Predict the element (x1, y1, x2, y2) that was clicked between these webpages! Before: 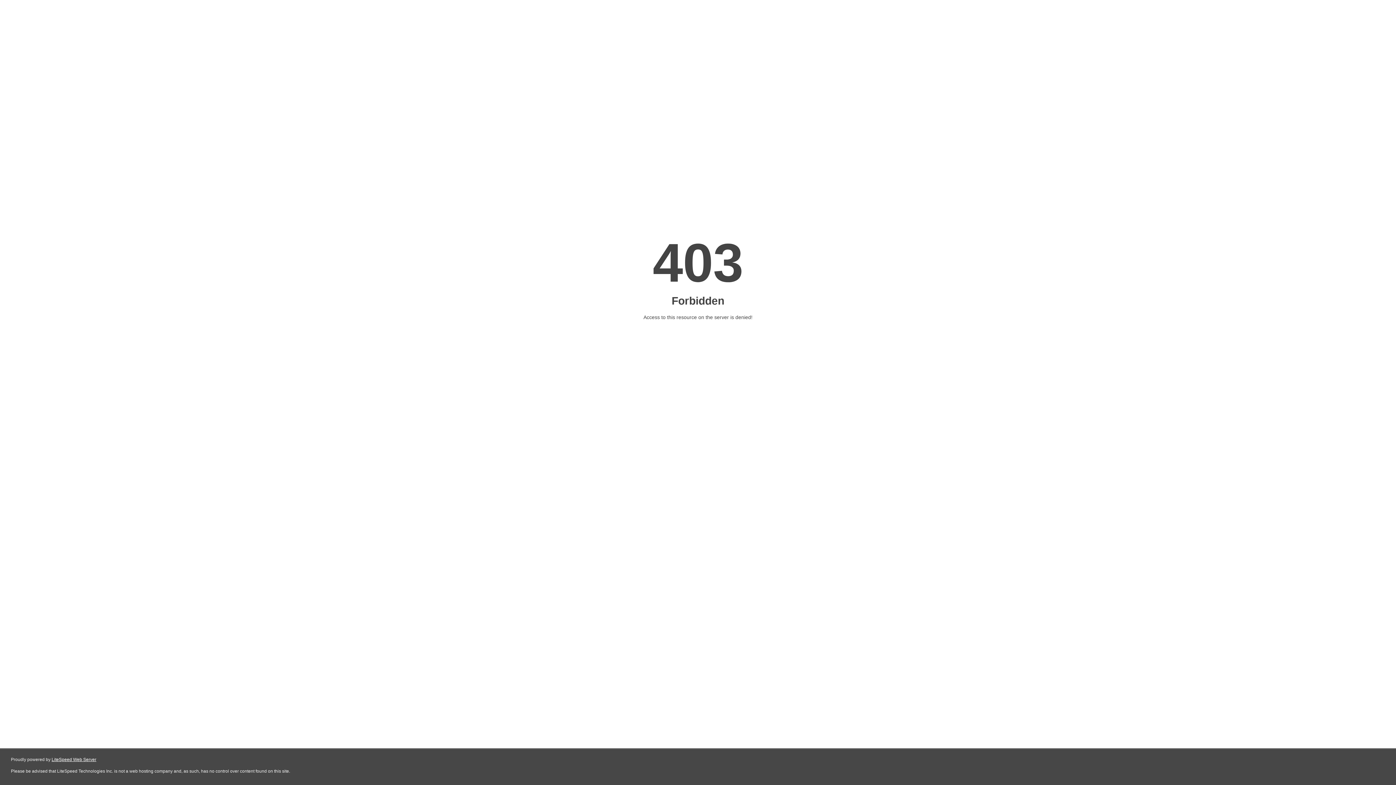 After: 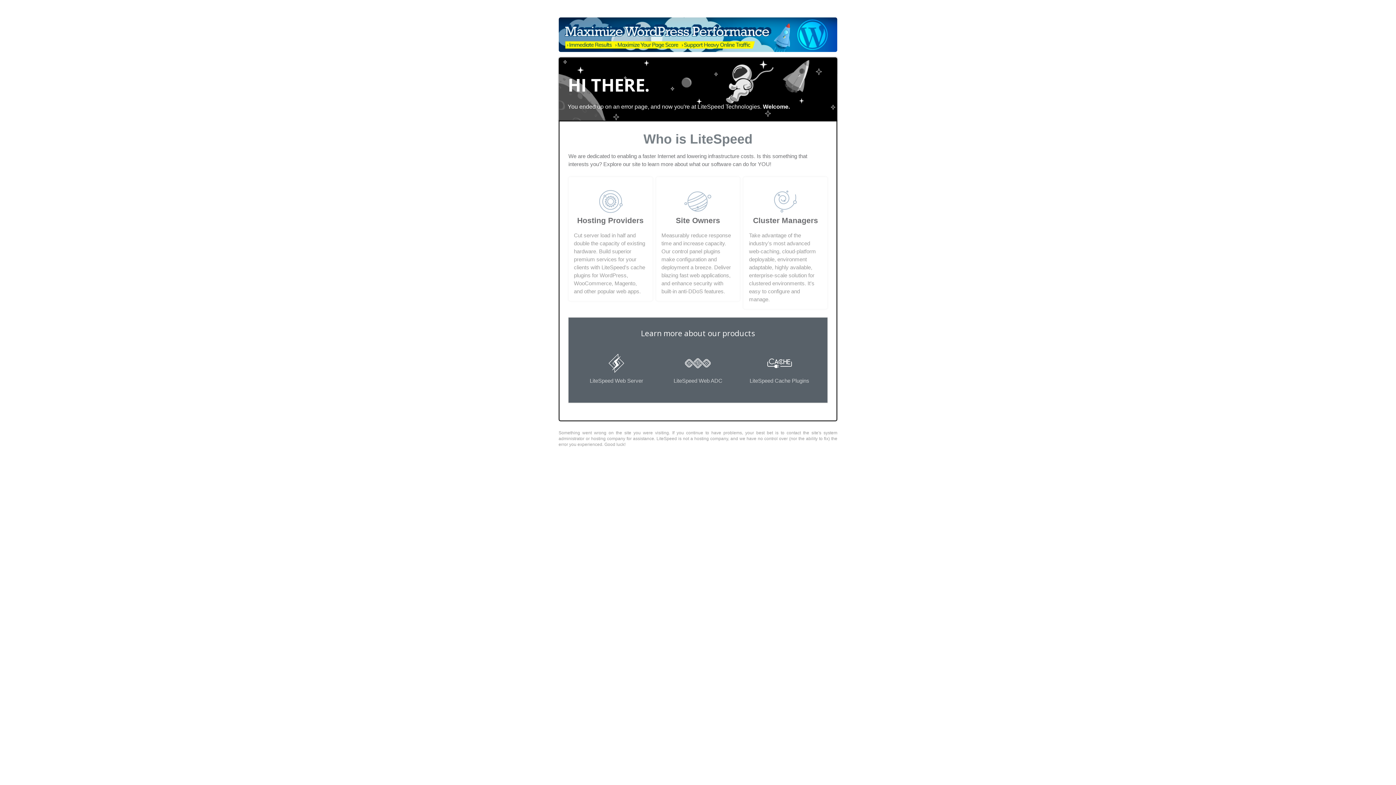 Action: label: LiteSpeed Web Server bbox: (51, 757, 96, 762)